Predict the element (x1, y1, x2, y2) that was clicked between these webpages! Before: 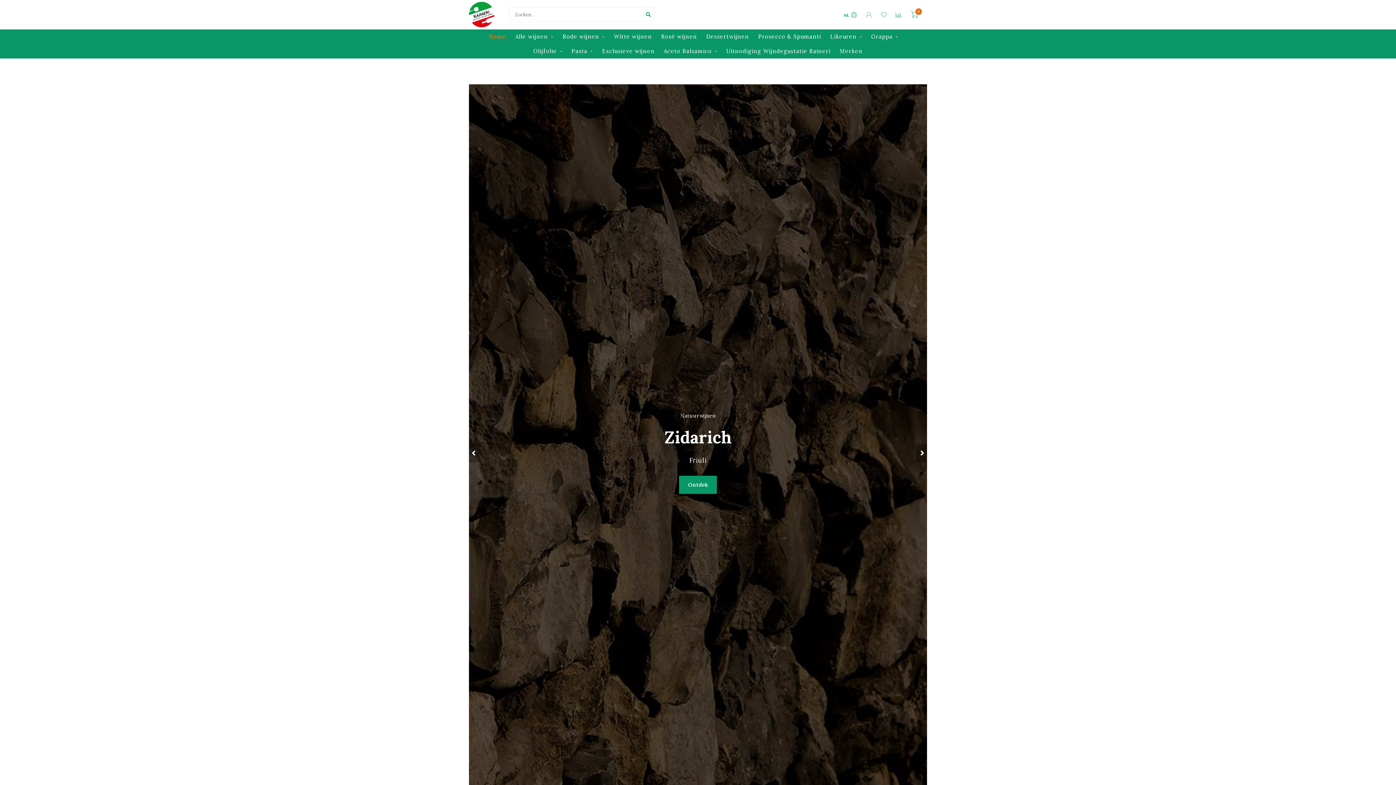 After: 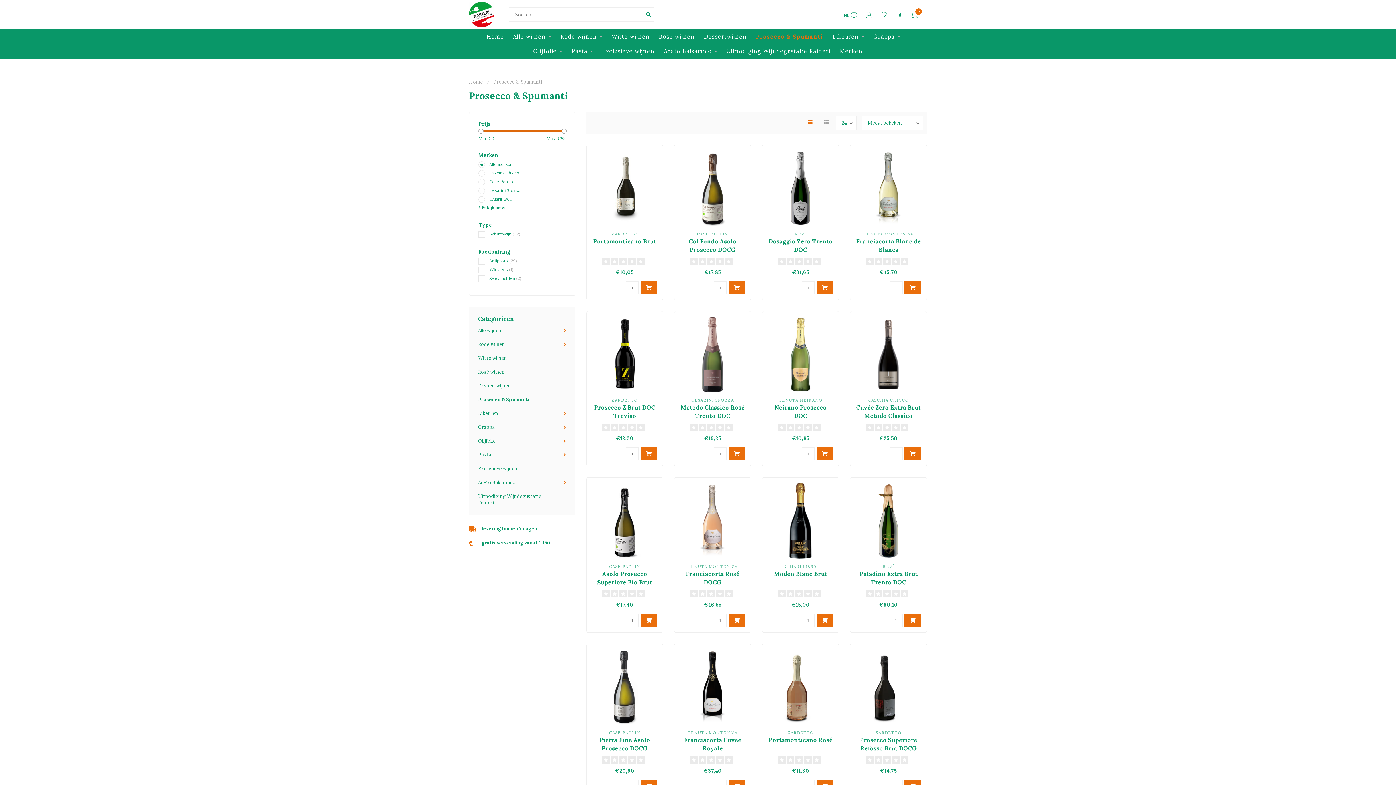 Action: bbox: (758, 29, 821, 44) label: Prosecco & Spumanti